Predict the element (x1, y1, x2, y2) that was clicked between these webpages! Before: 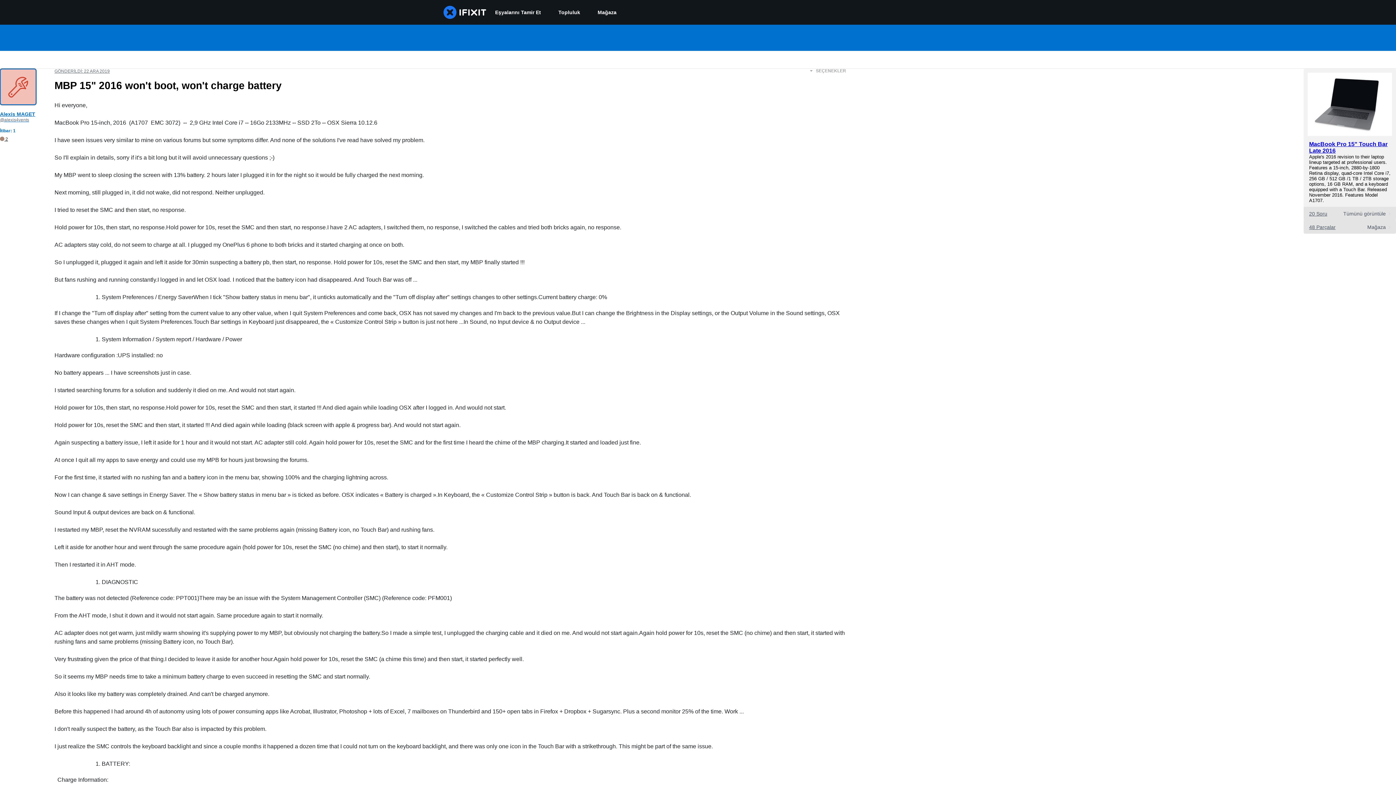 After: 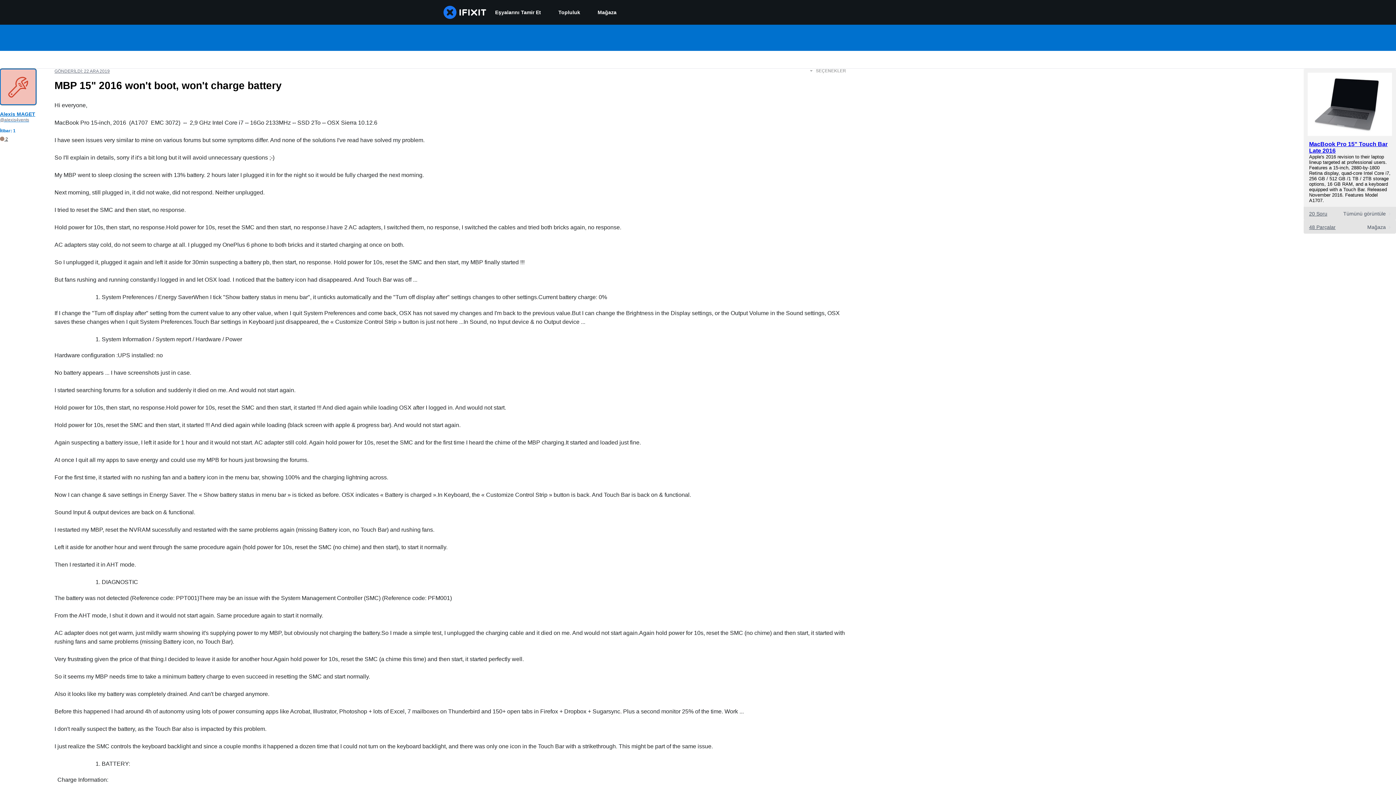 Action: bbox: (54, 68, 109, 73) label: GÖNDERİLDİ: 22 ARA 2019